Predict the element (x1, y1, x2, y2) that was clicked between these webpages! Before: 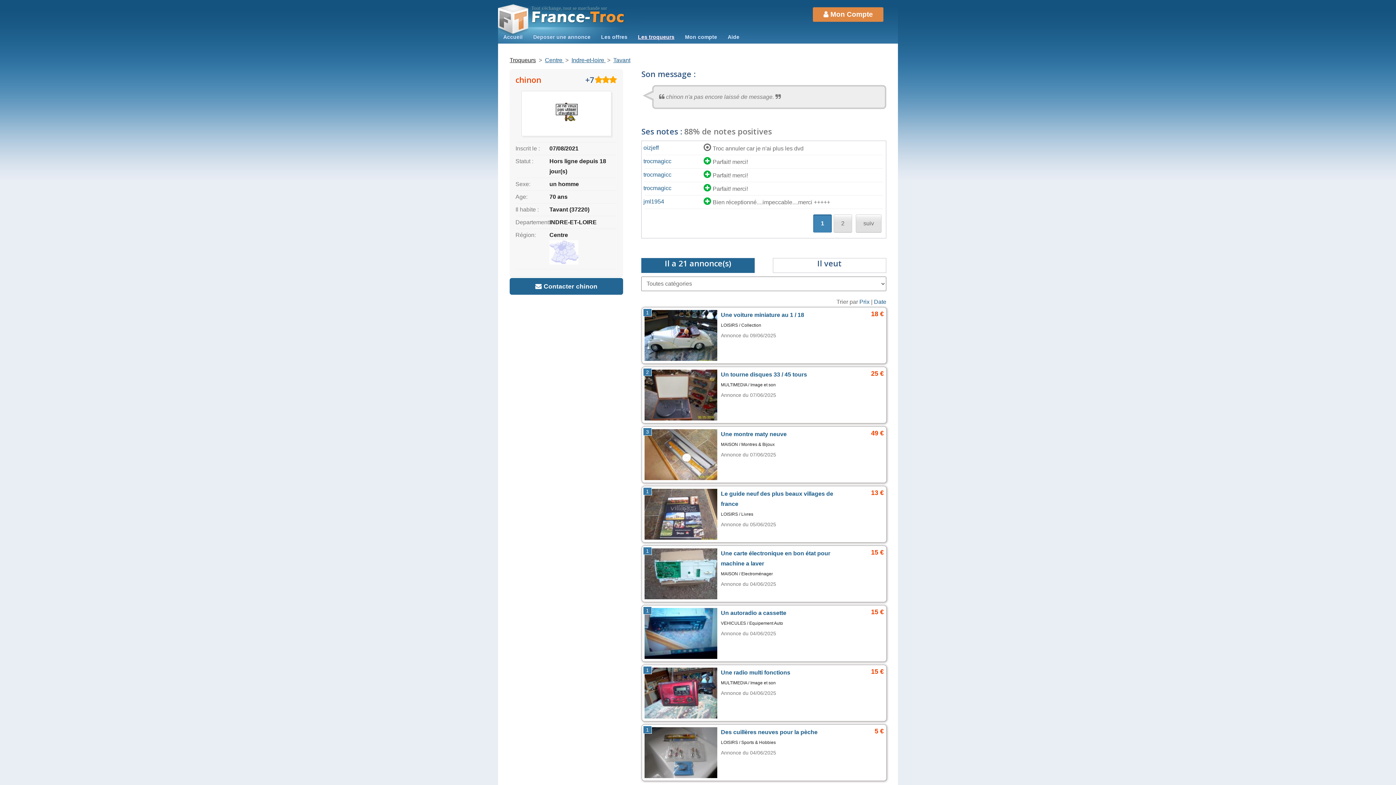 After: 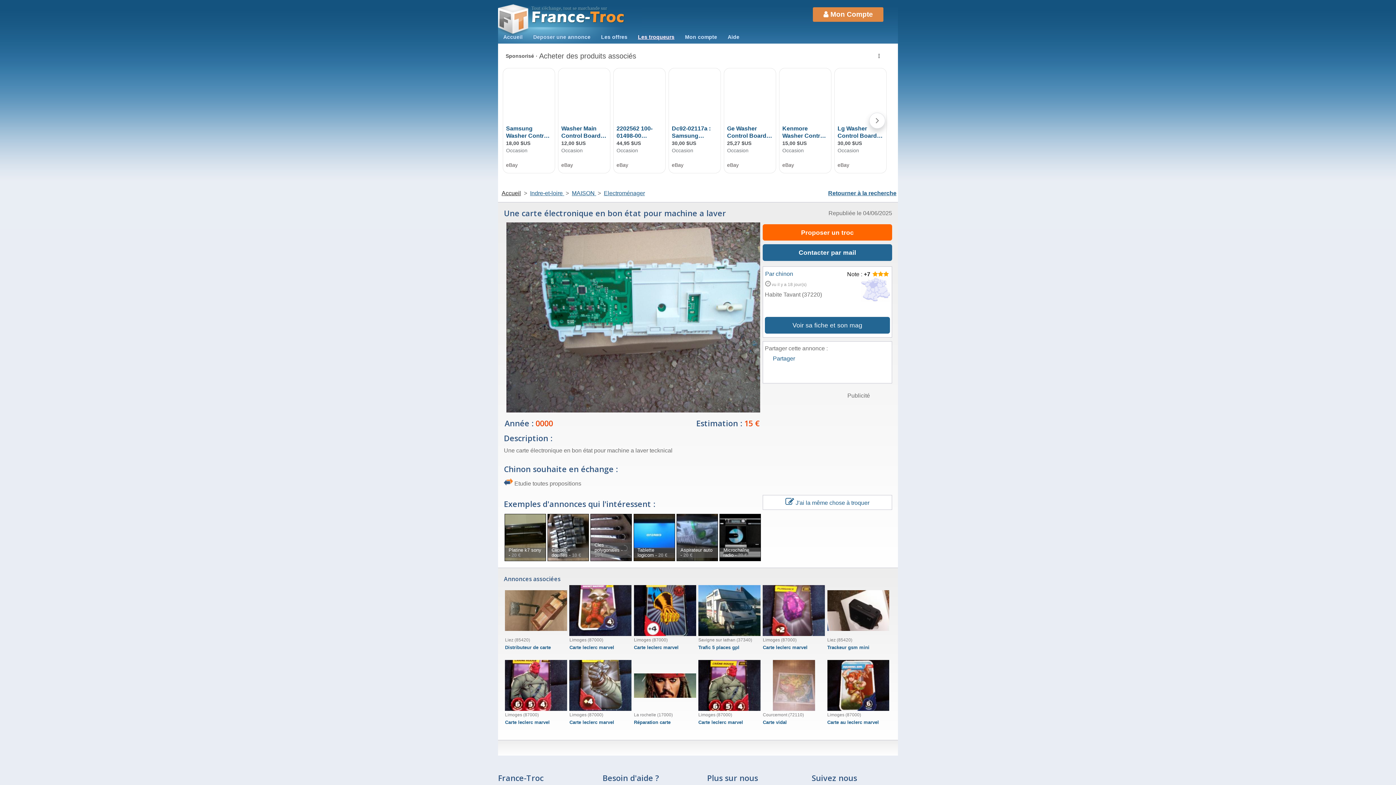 Action: bbox: (644, 548, 884, 579) label: 1
Une carte électronique en bon état pour machine a laver
15 €
MAISON / Electroménager
Annonce du 04/06/2025